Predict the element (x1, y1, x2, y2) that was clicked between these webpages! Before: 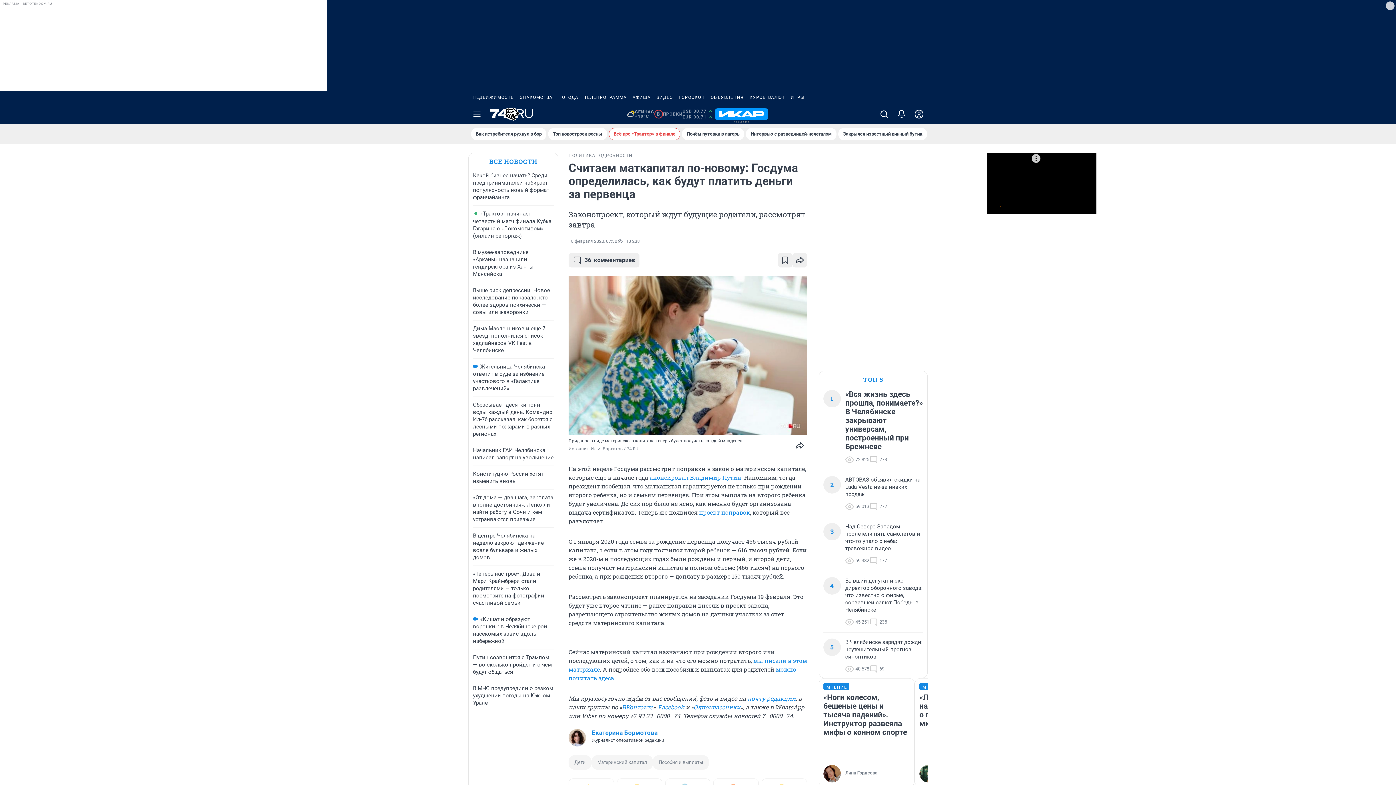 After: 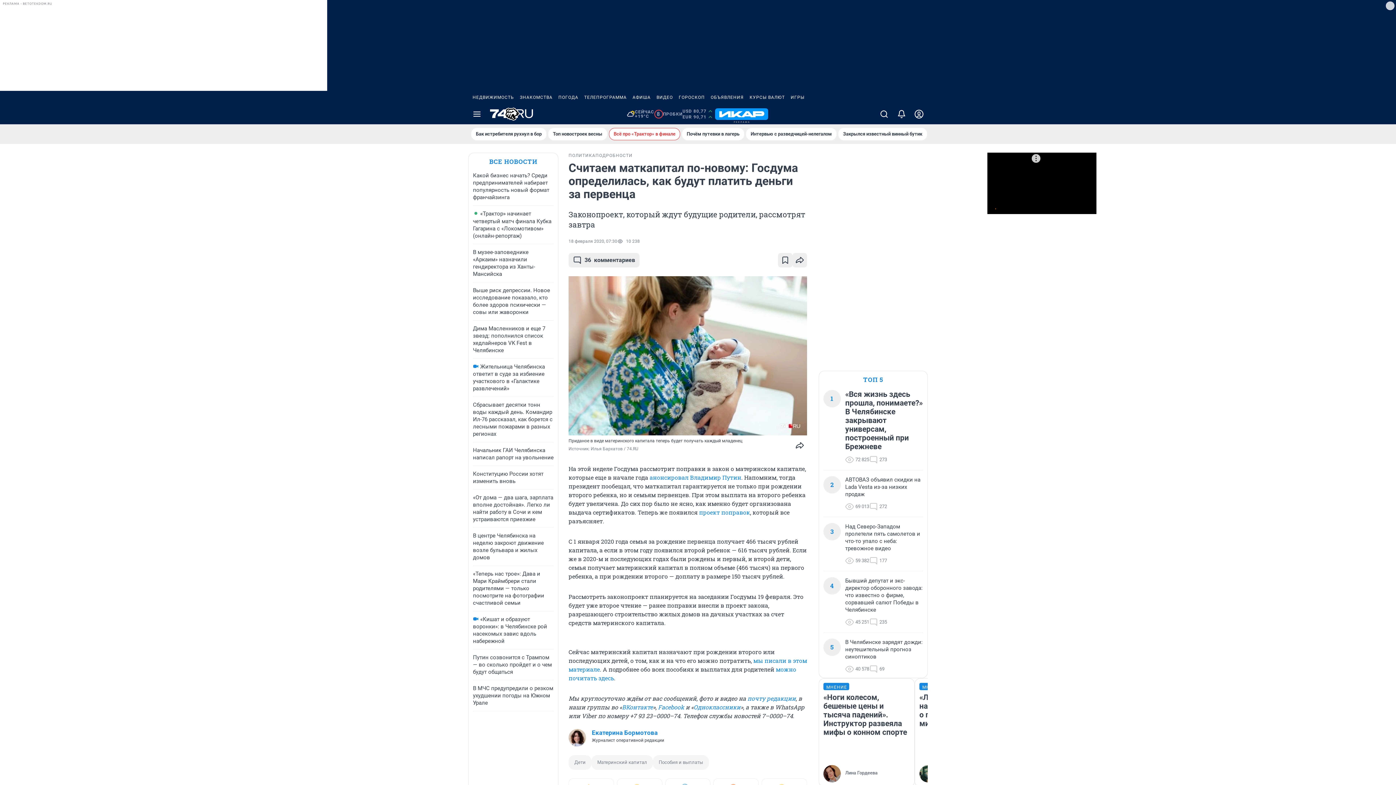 Action: bbox: (469, 90, 517, 104) label: НЕДВИЖИМОСТЬ